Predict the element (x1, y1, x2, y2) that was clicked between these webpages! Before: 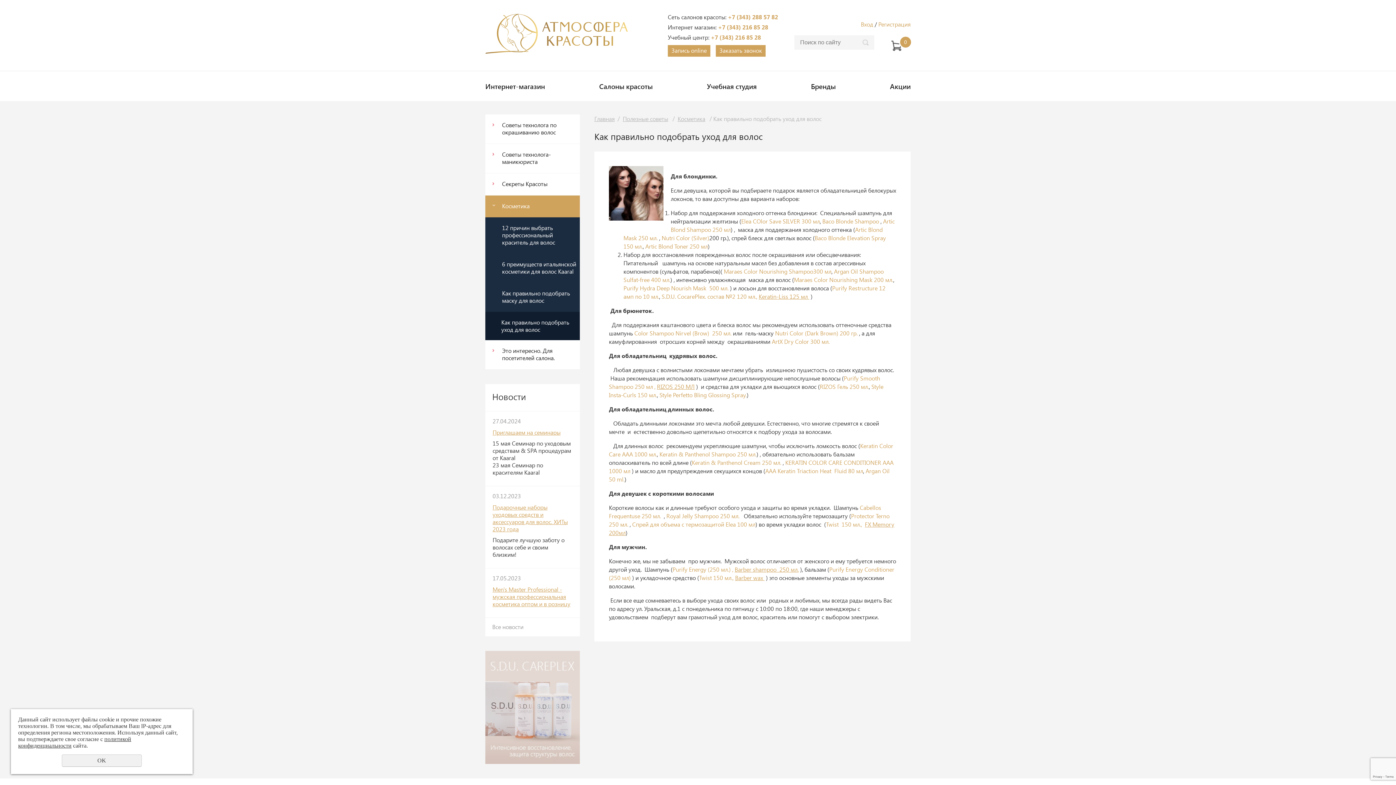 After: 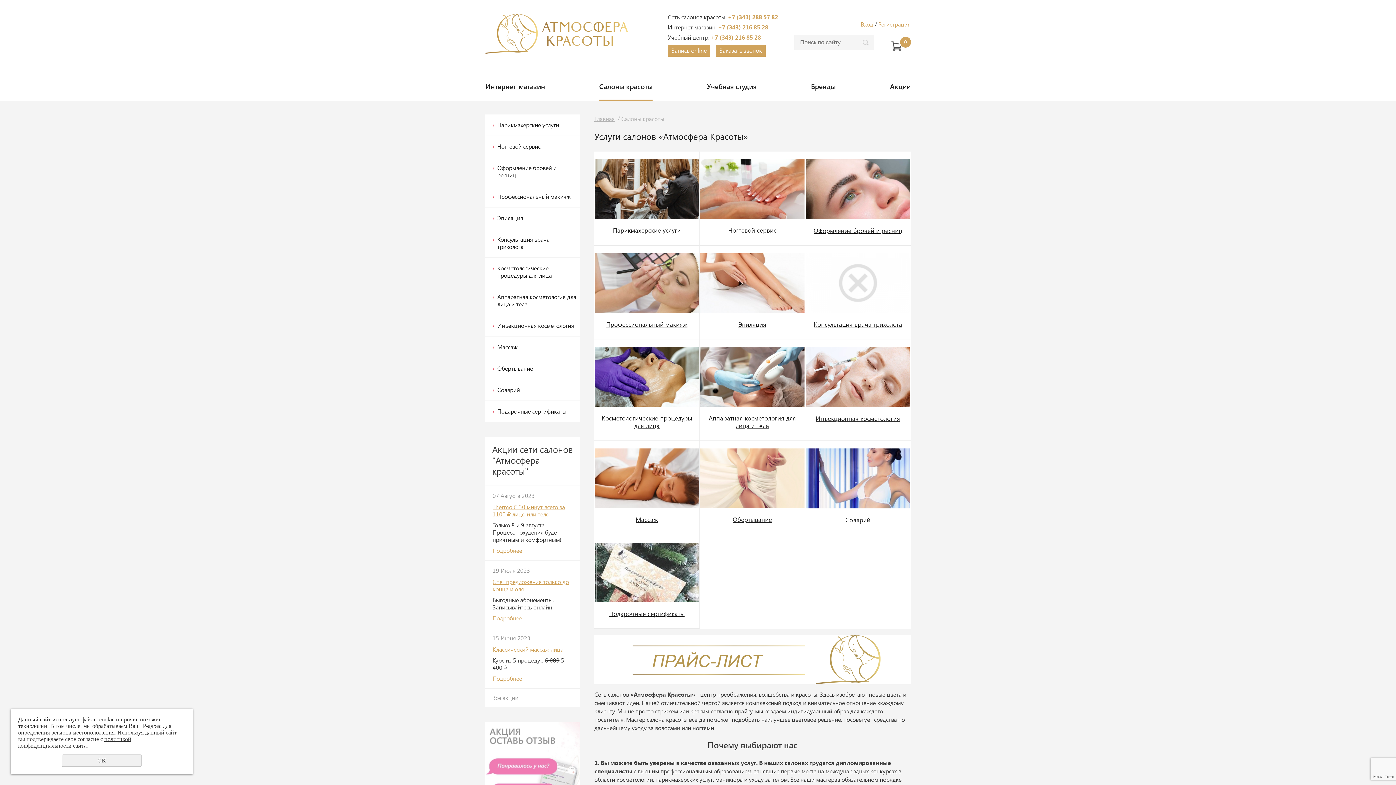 Action: bbox: (599, 71, 652, 101) label: Салоны красоты